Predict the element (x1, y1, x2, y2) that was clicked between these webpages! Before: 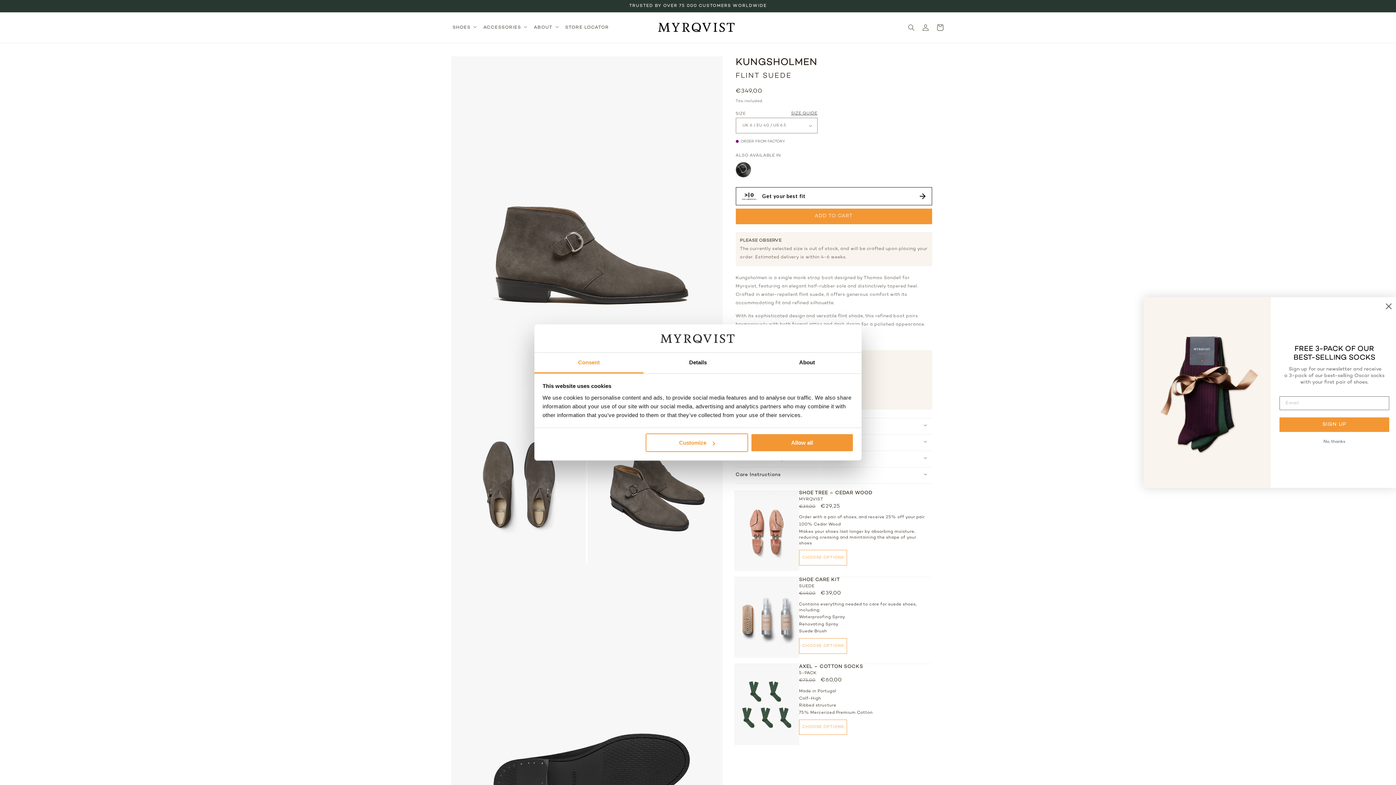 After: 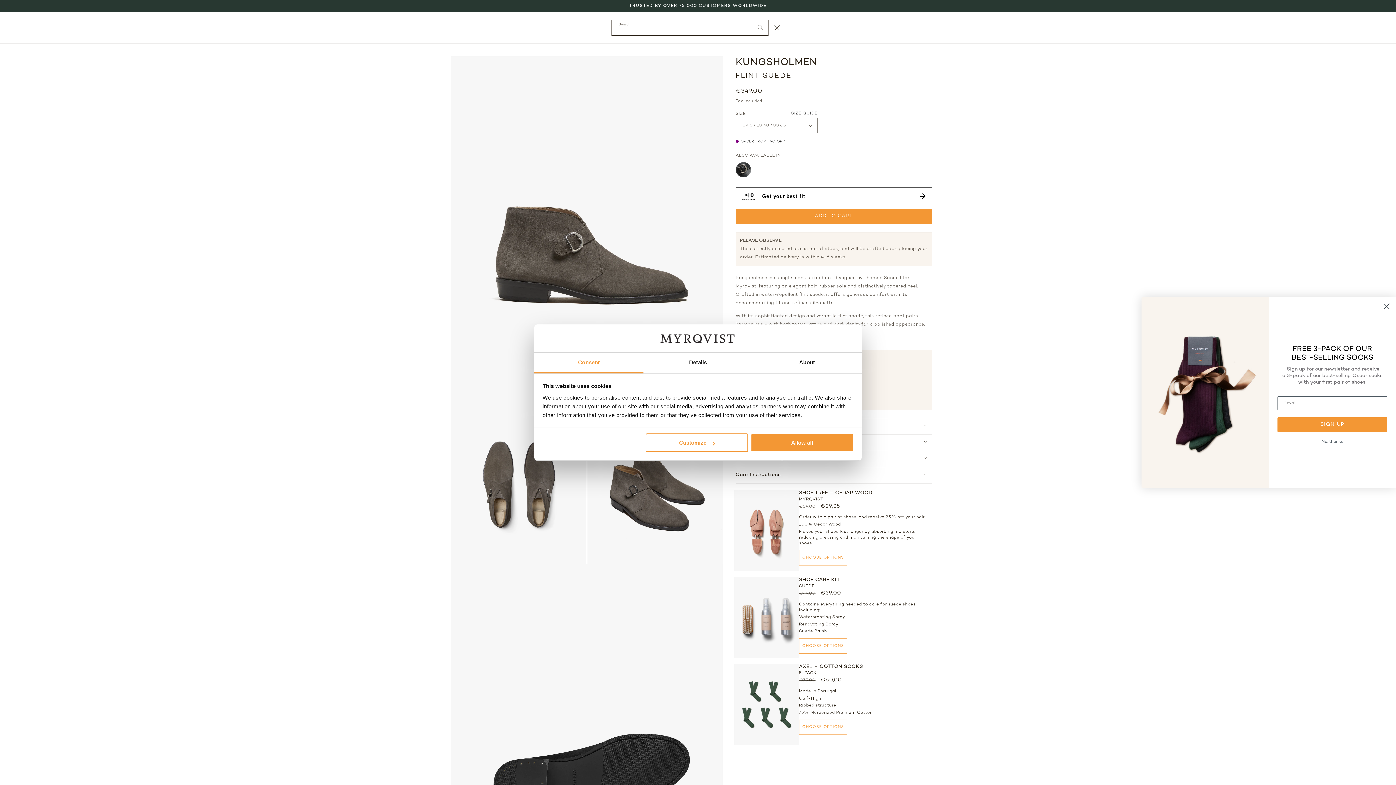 Action: label: Search bbox: (904, 20, 918, 34)